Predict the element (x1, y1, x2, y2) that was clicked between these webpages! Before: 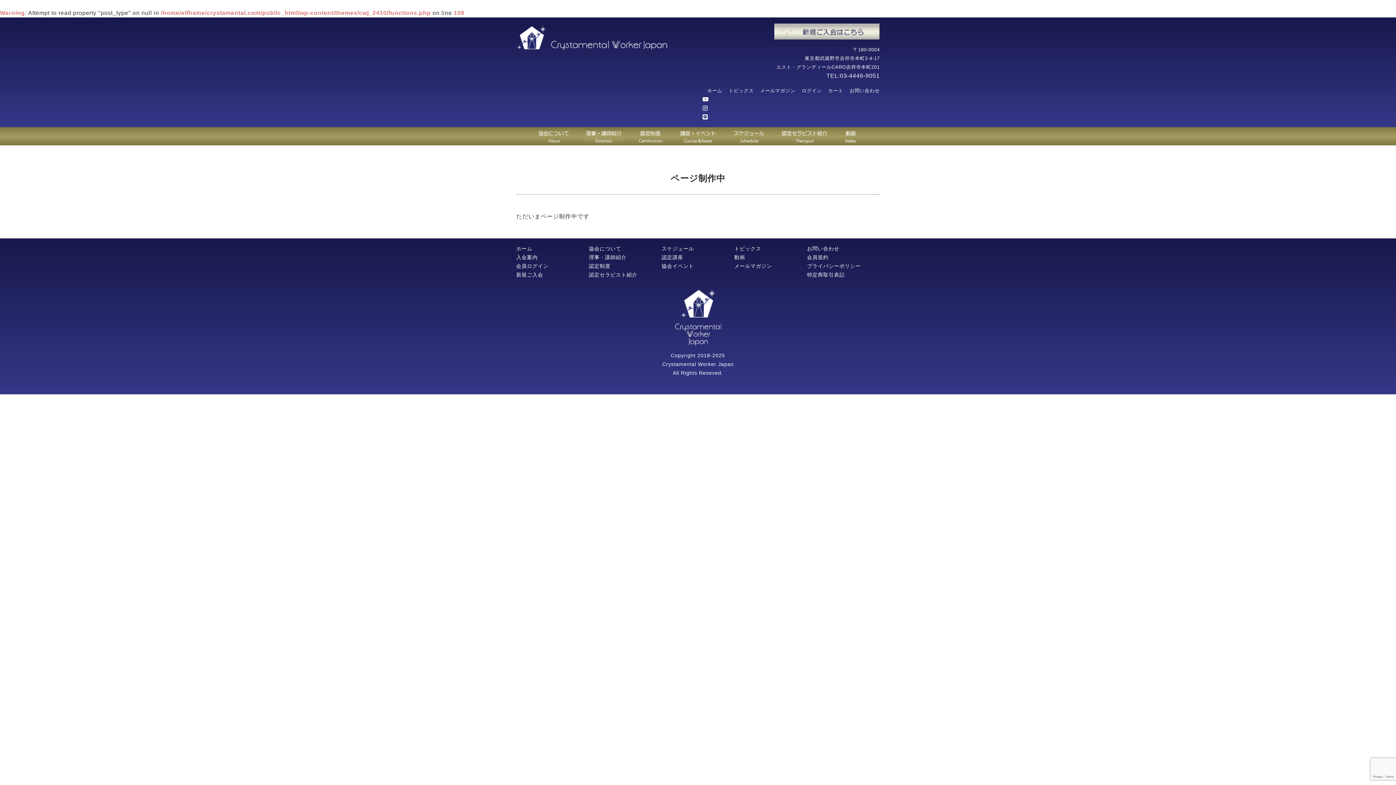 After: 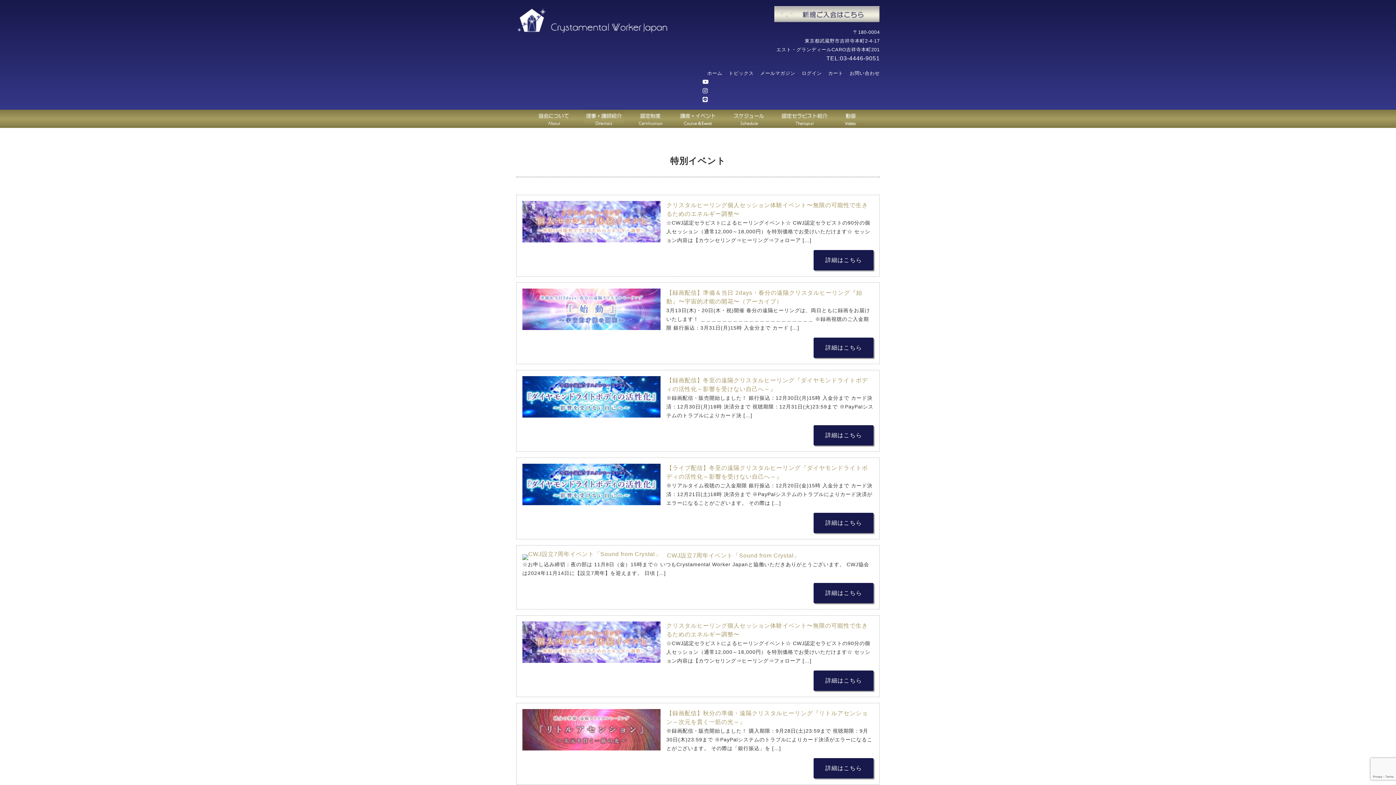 Action: label: 協会イベント bbox: (661, 263, 694, 269)